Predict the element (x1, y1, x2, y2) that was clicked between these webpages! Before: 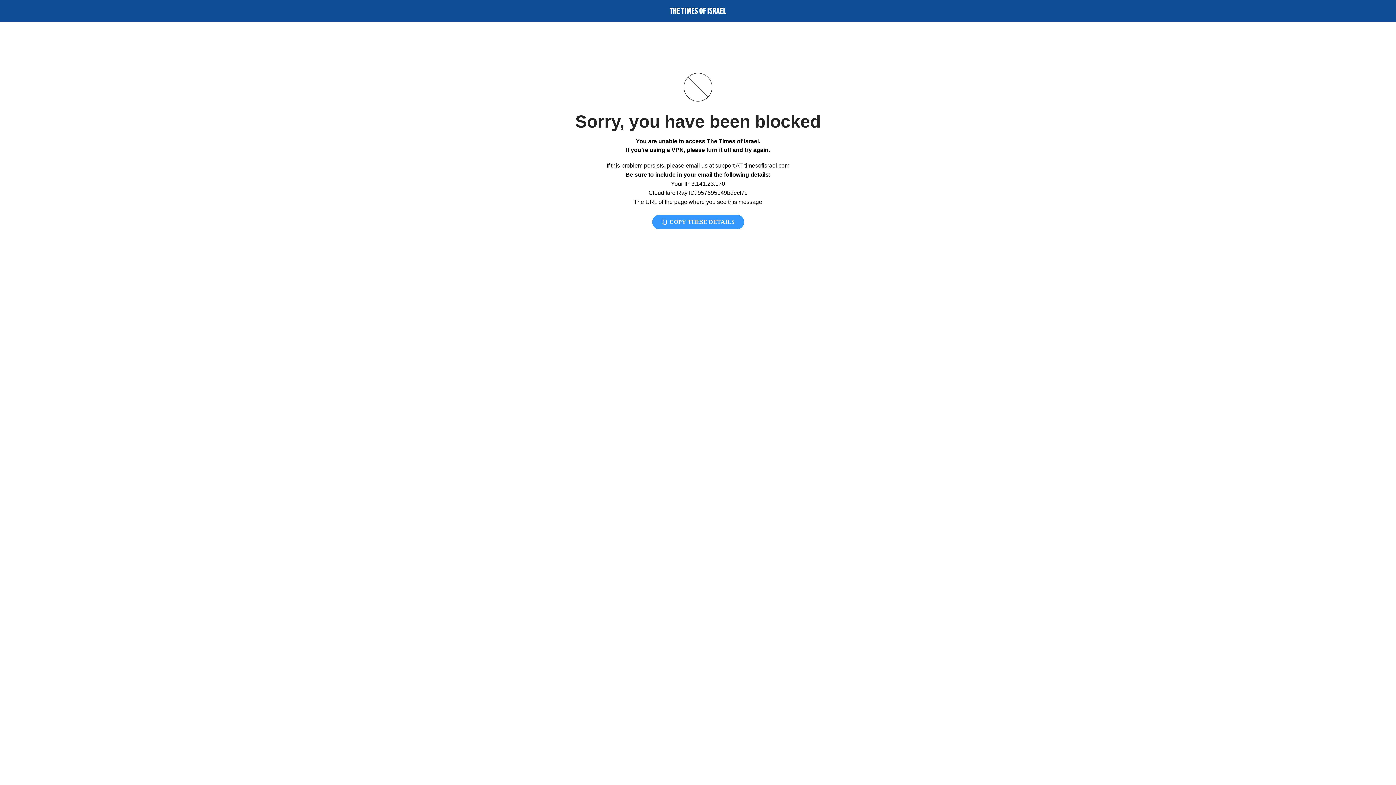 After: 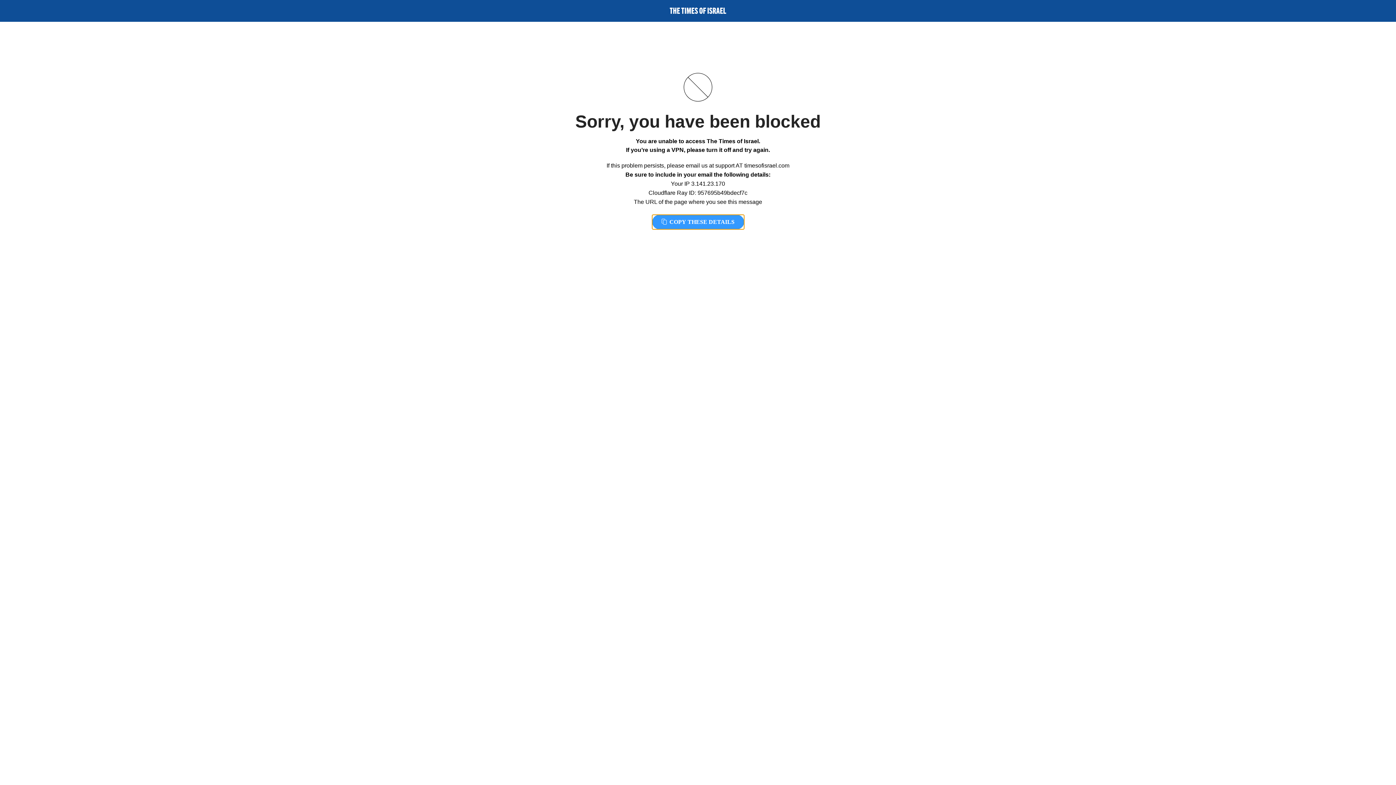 Action: bbox: (652, 214, 744, 229) label:  COPY THESE DETAILS